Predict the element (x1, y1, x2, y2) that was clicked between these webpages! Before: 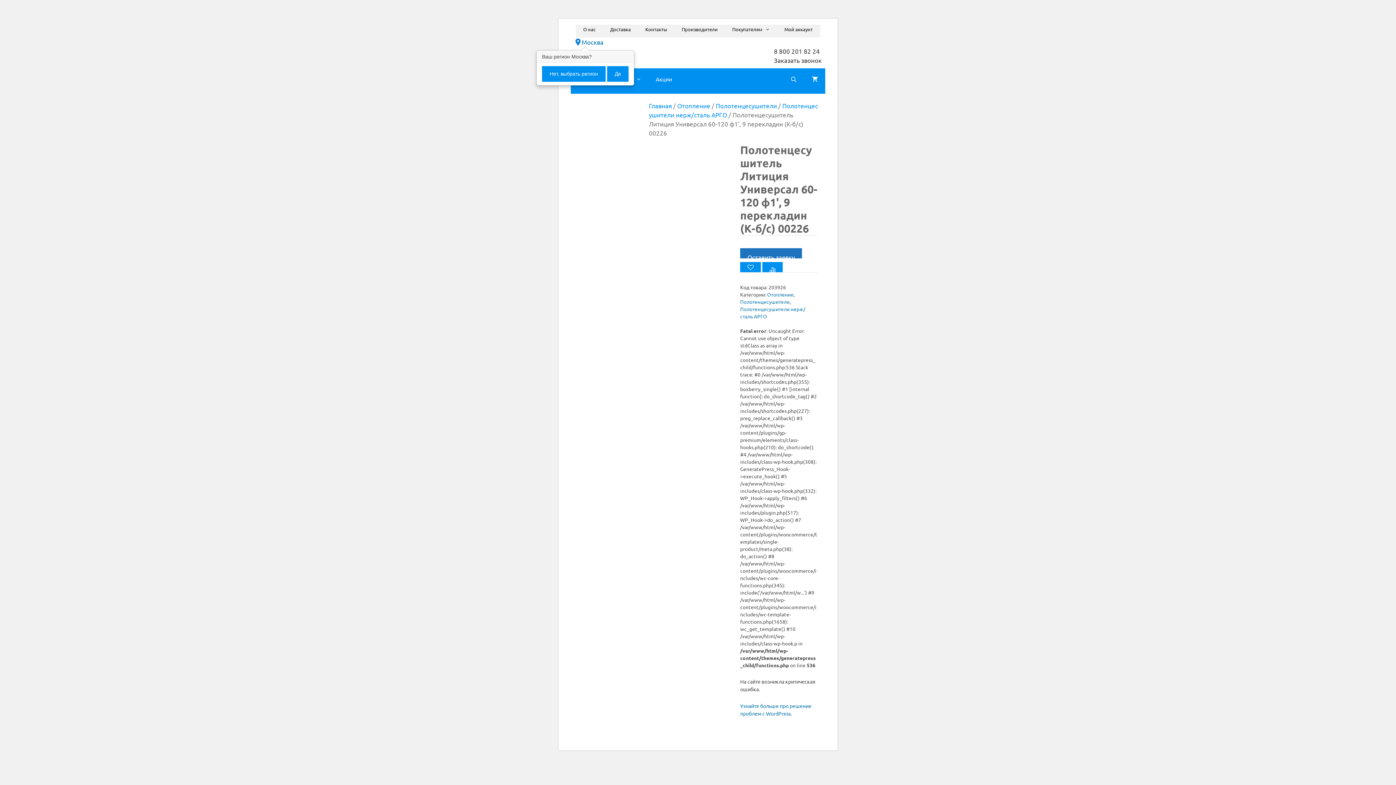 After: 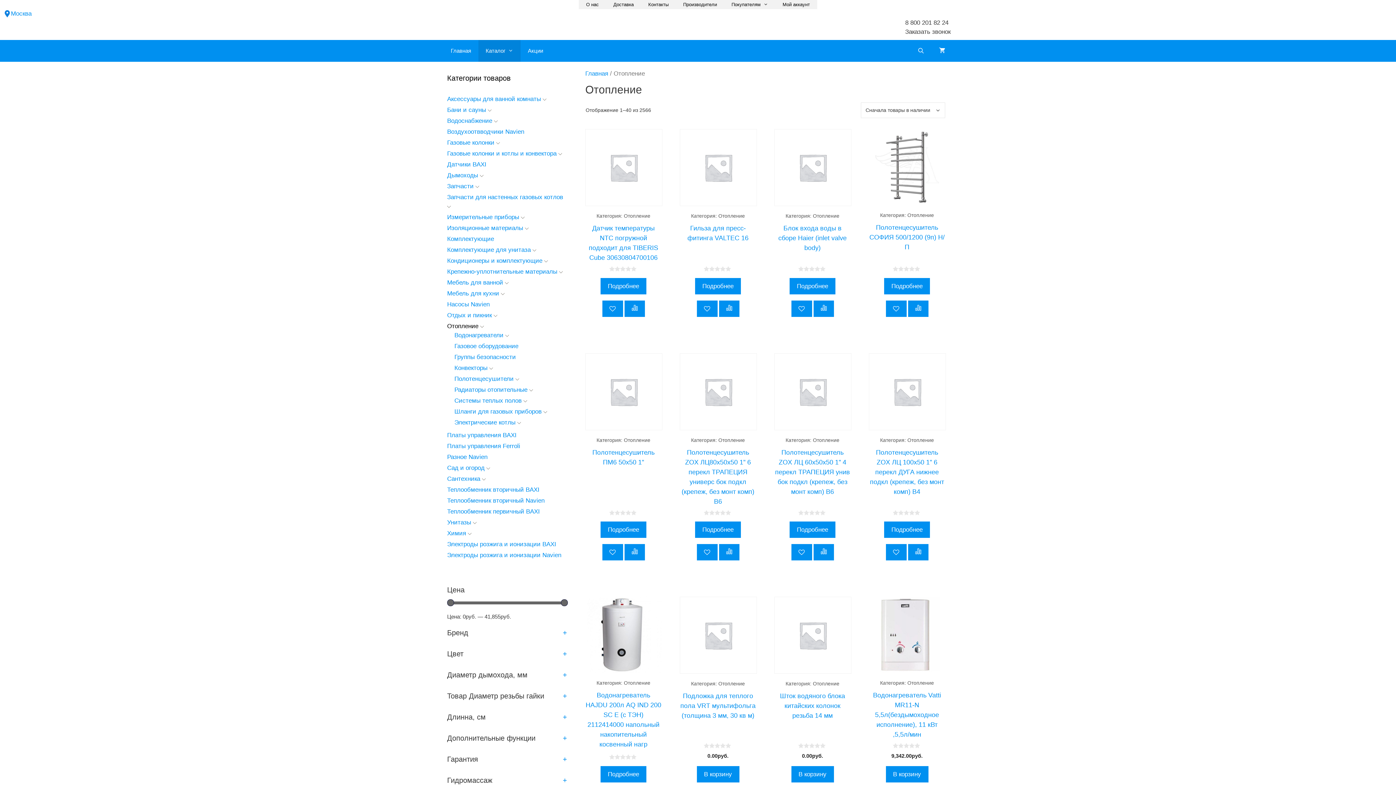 Action: bbox: (767, 291, 793, 297) label: Отопление